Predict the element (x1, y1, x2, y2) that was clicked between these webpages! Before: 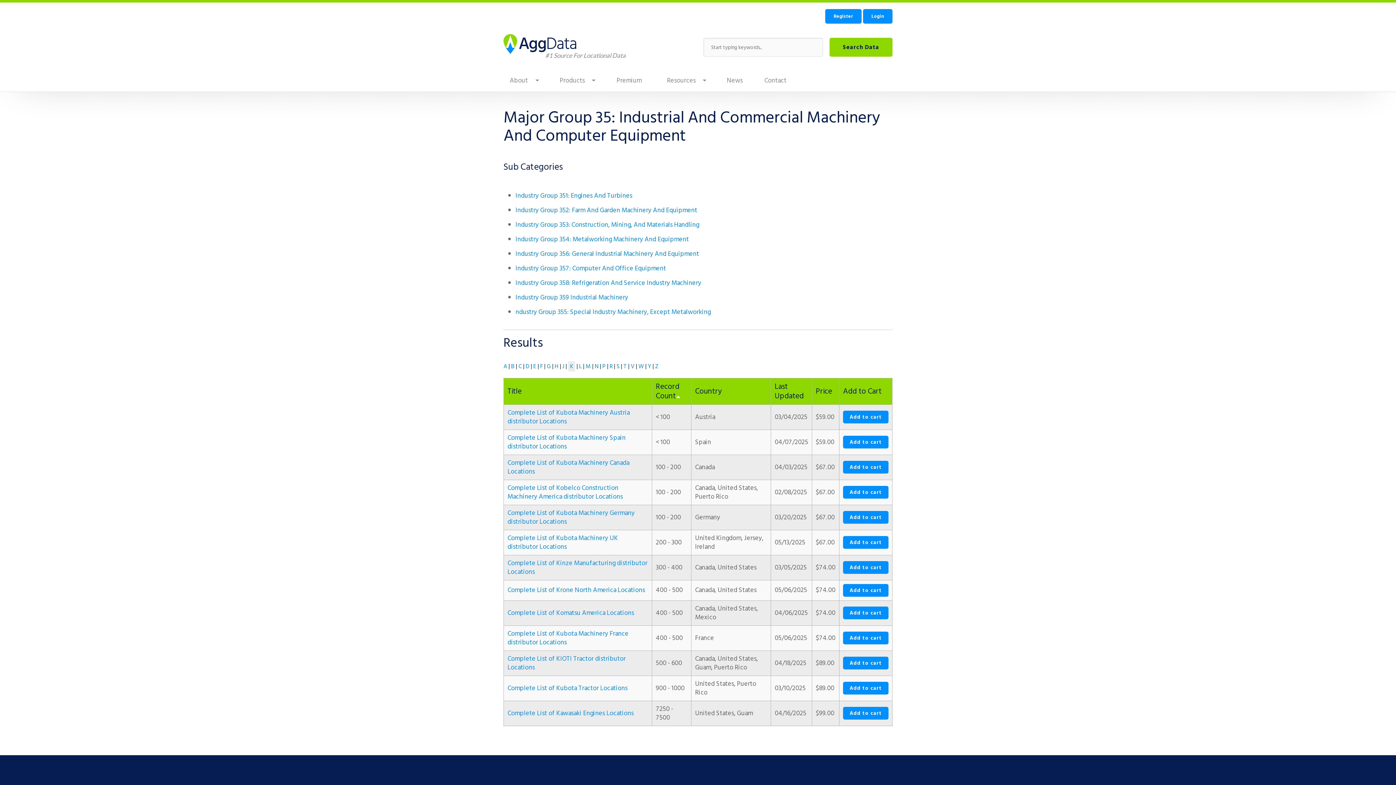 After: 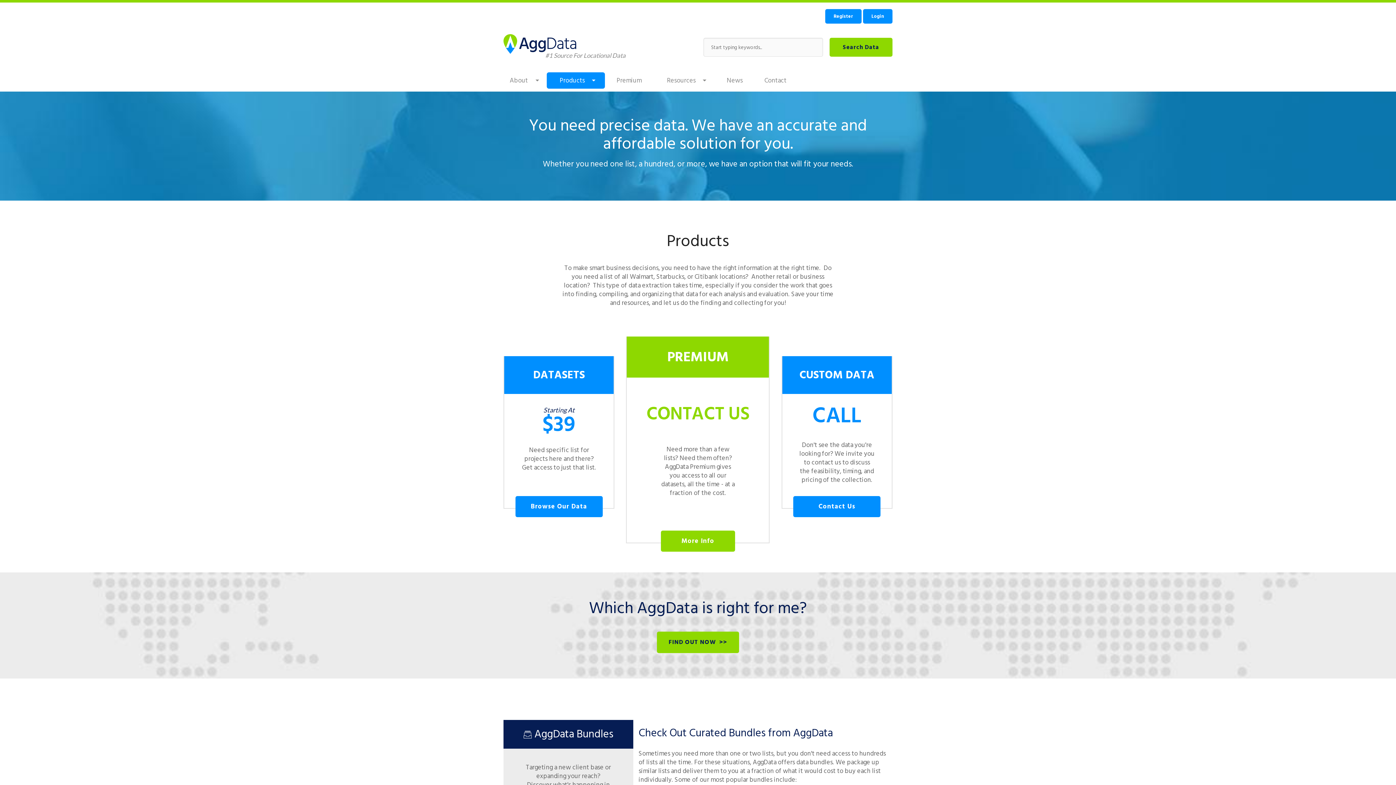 Action: label: Products bbox: (546, 72, 605, 88)